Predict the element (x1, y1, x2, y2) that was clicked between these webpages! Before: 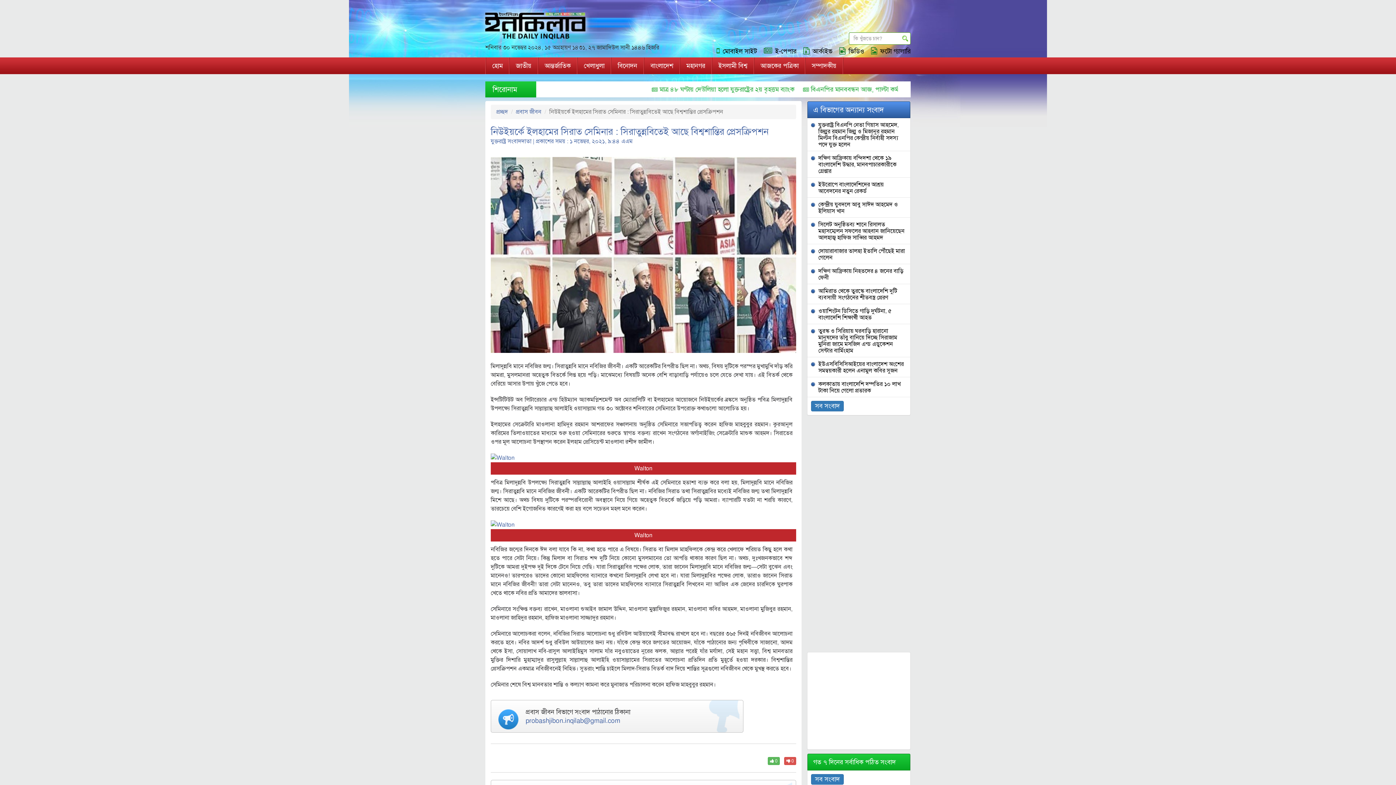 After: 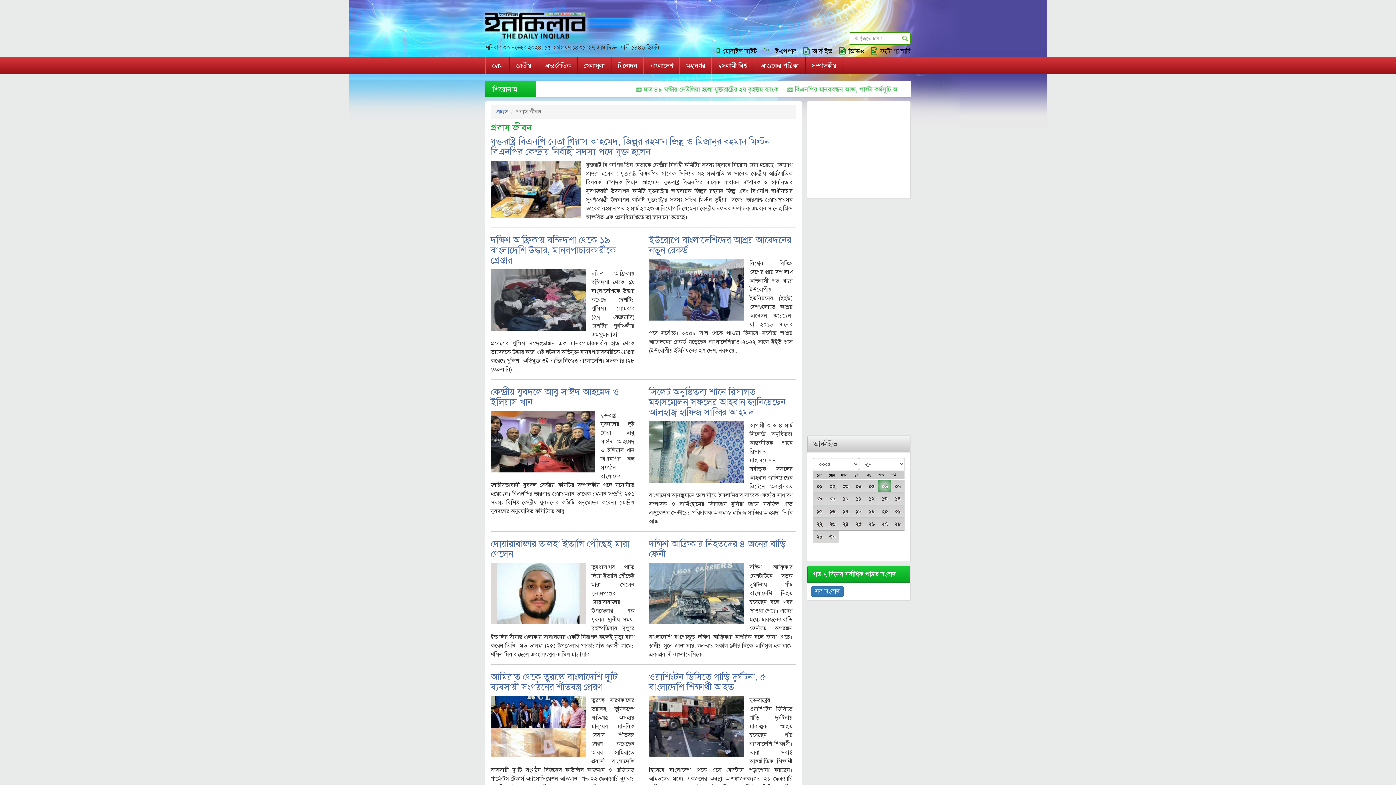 Action: bbox: (811, 401, 844, 411) label: সব সংবাদ